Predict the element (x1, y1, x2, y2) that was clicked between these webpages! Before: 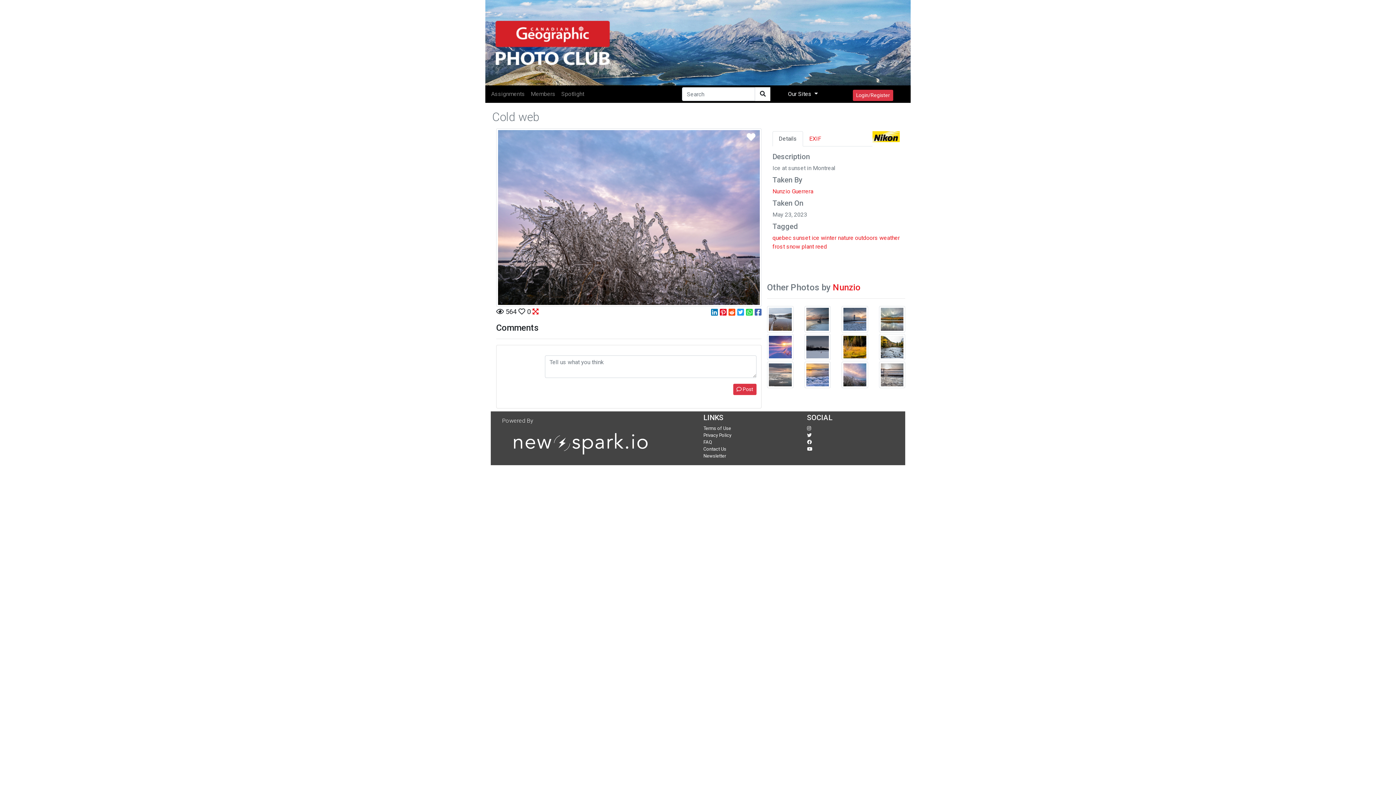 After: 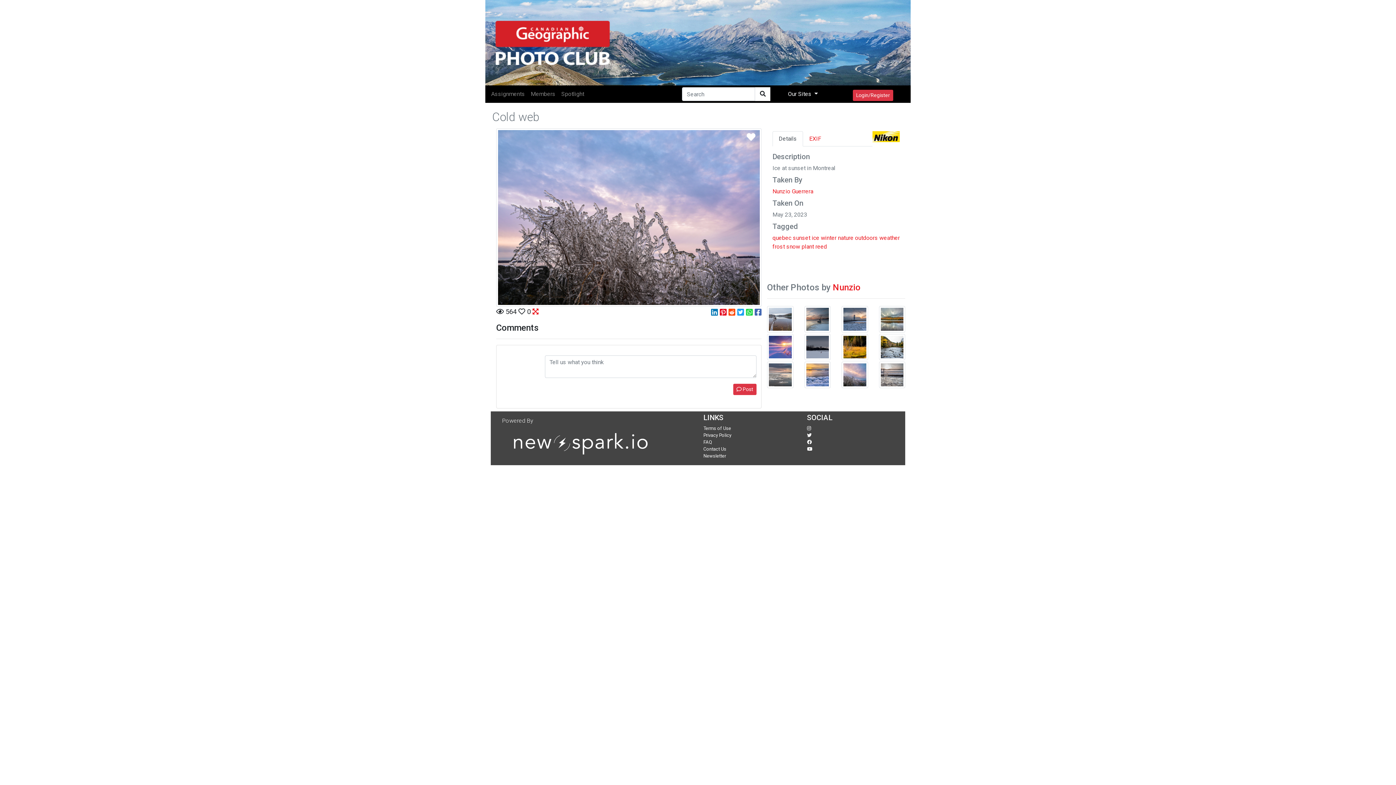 Action: label: Newsletter bbox: (703, 453, 726, 458)